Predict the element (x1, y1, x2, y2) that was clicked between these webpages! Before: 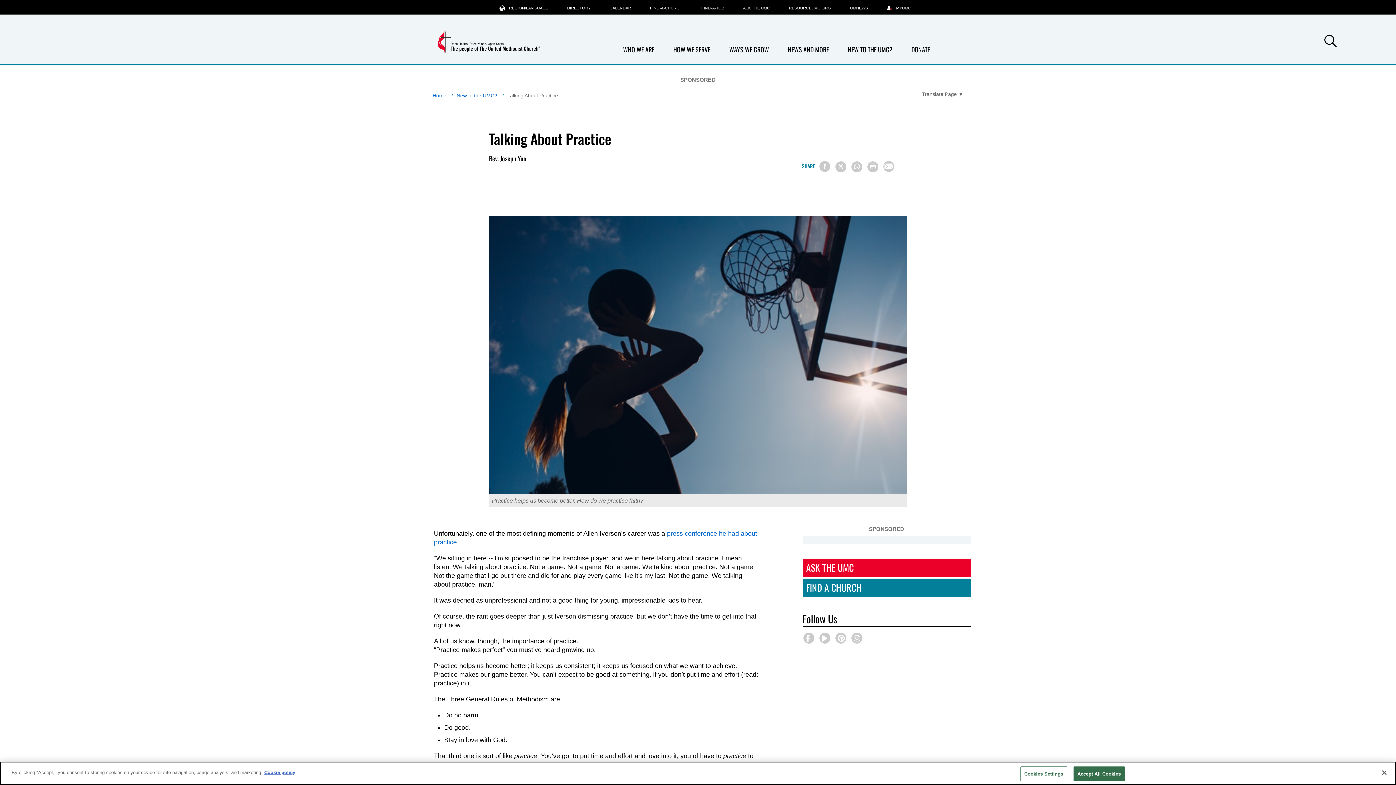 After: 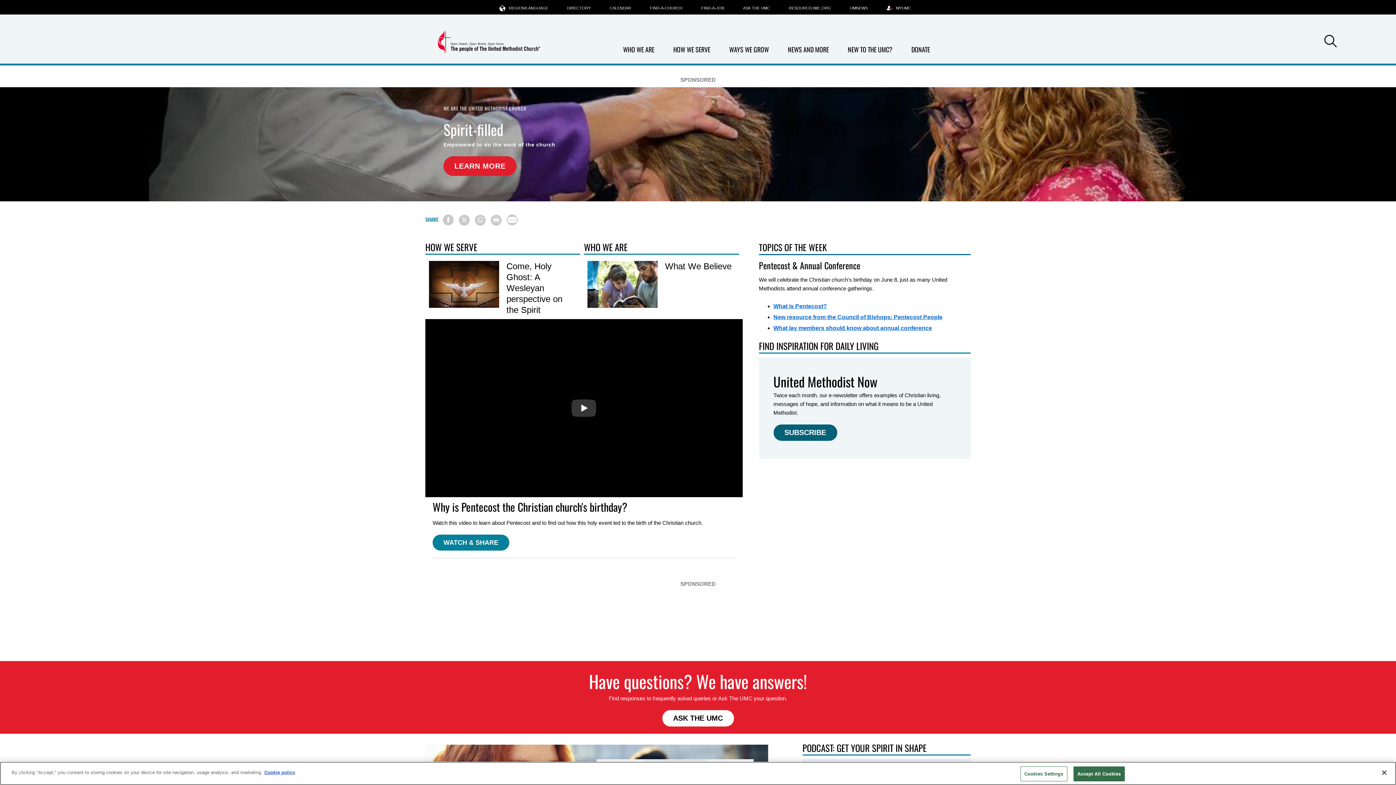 Action: label: Home bbox: (432, 129, 446, 134)